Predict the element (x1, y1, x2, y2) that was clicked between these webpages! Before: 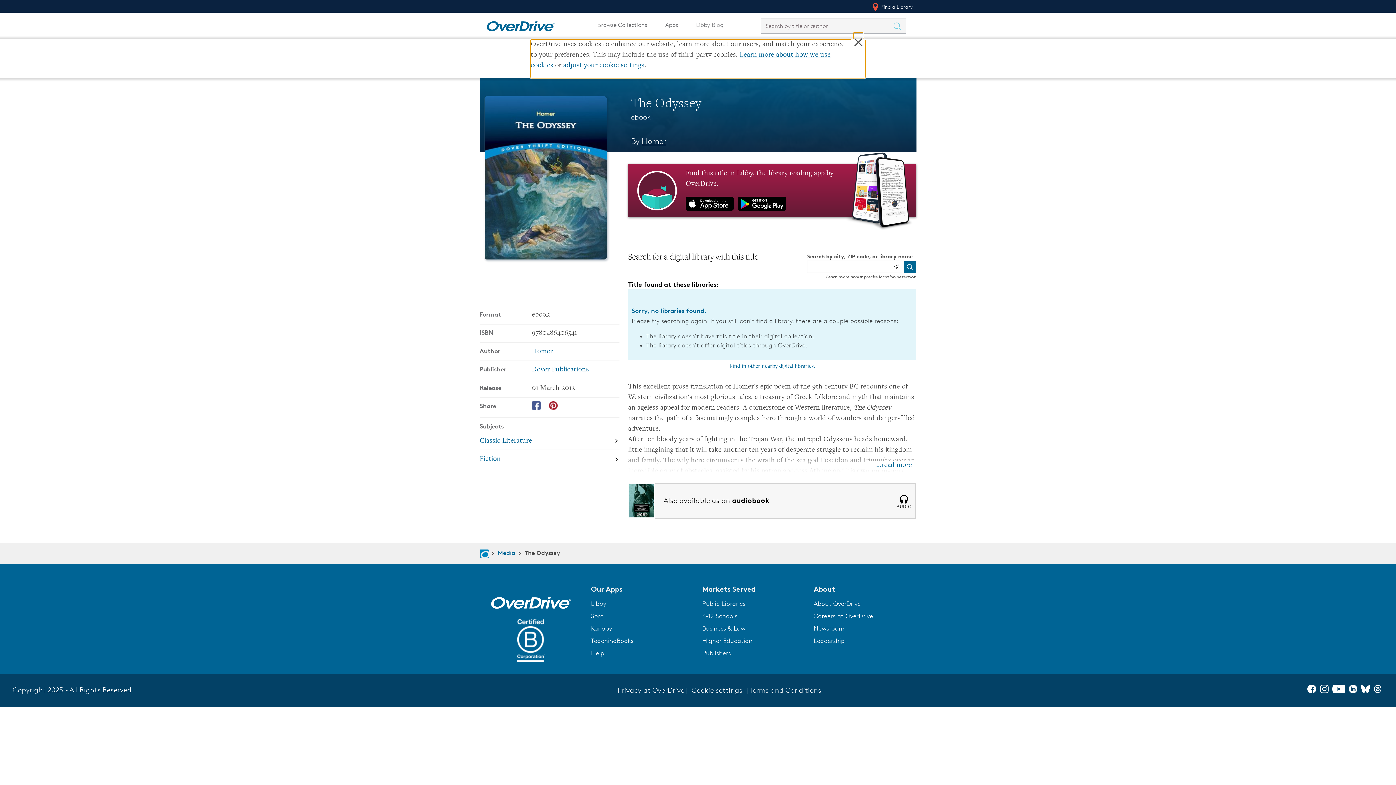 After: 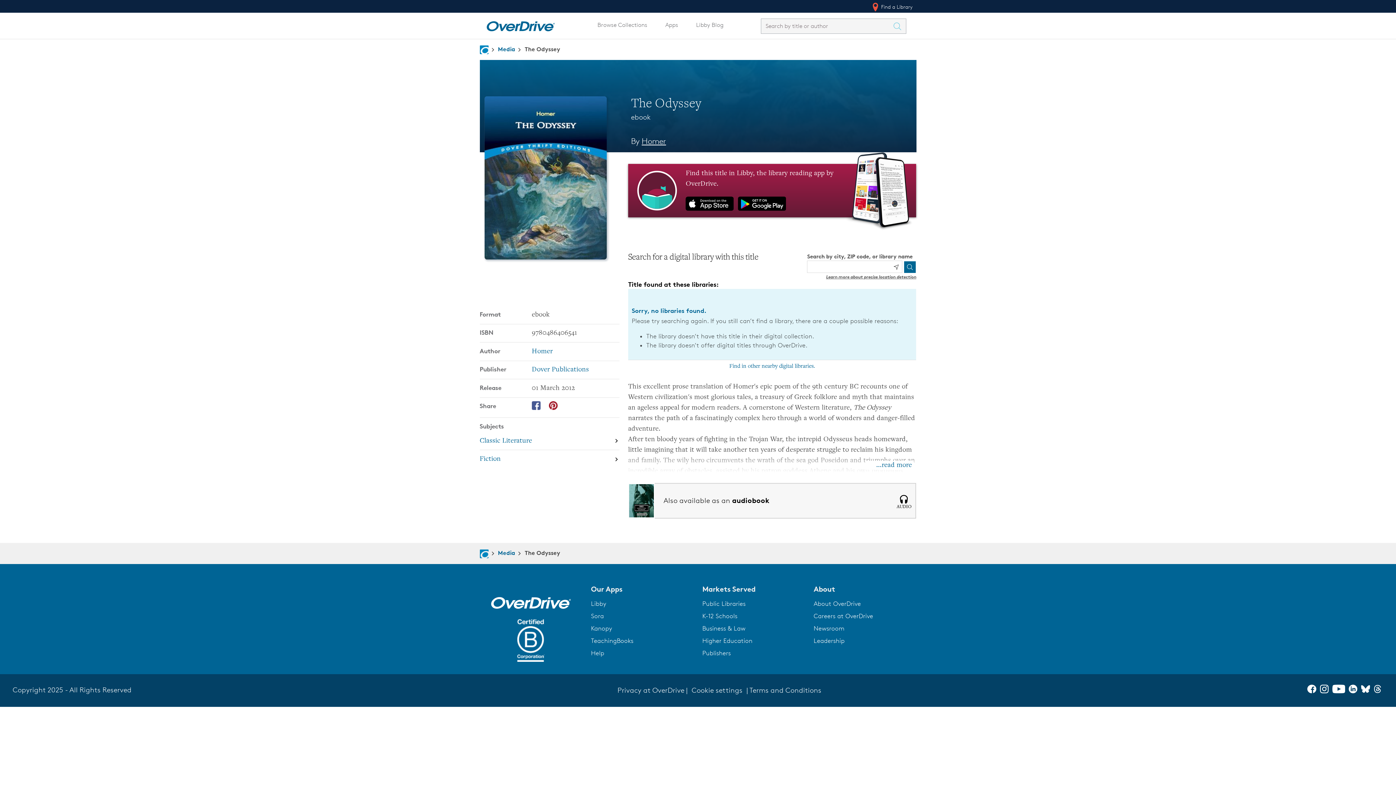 Action: label: Sora bbox: (591, 612, 604, 619)